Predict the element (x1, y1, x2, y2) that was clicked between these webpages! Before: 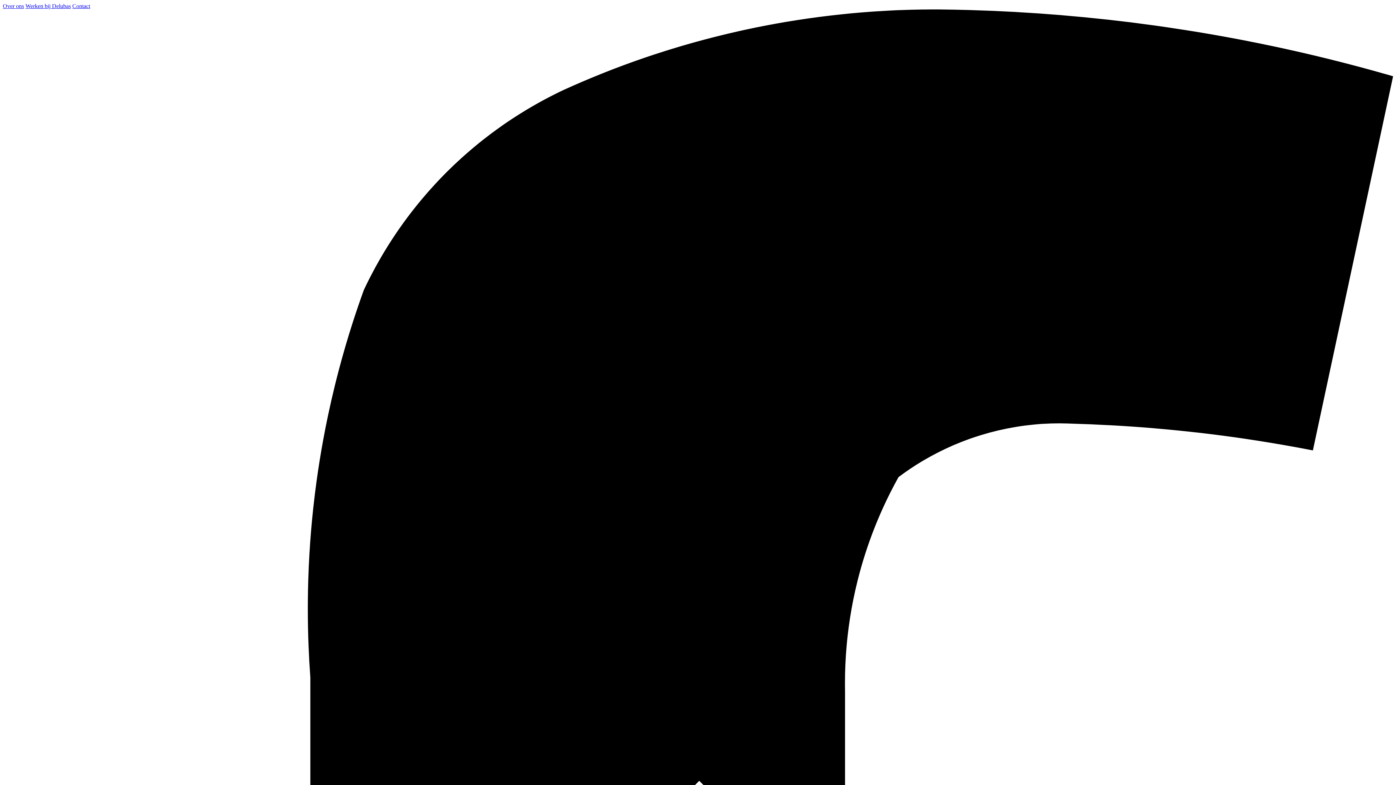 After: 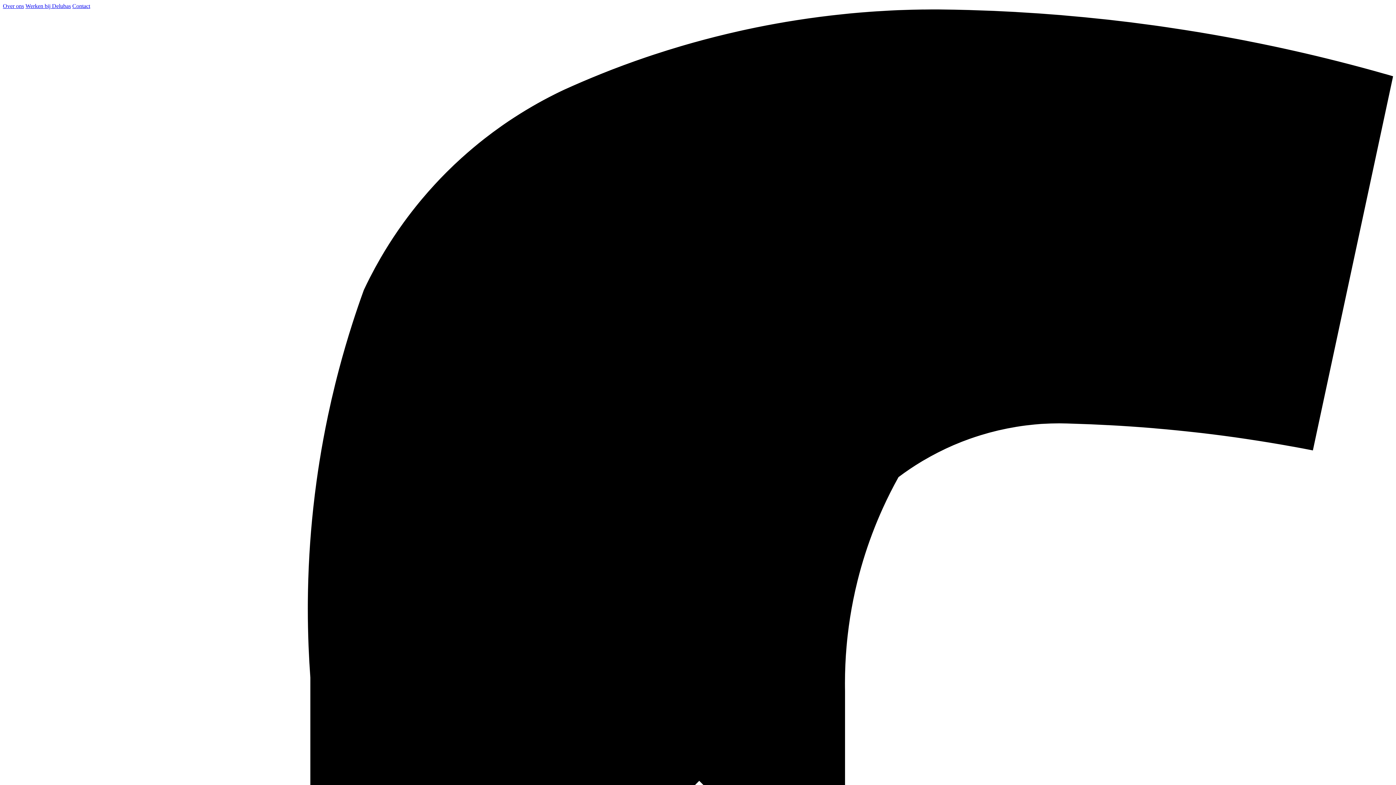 Action: bbox: (2, 2, 24, 9) label: Over ons